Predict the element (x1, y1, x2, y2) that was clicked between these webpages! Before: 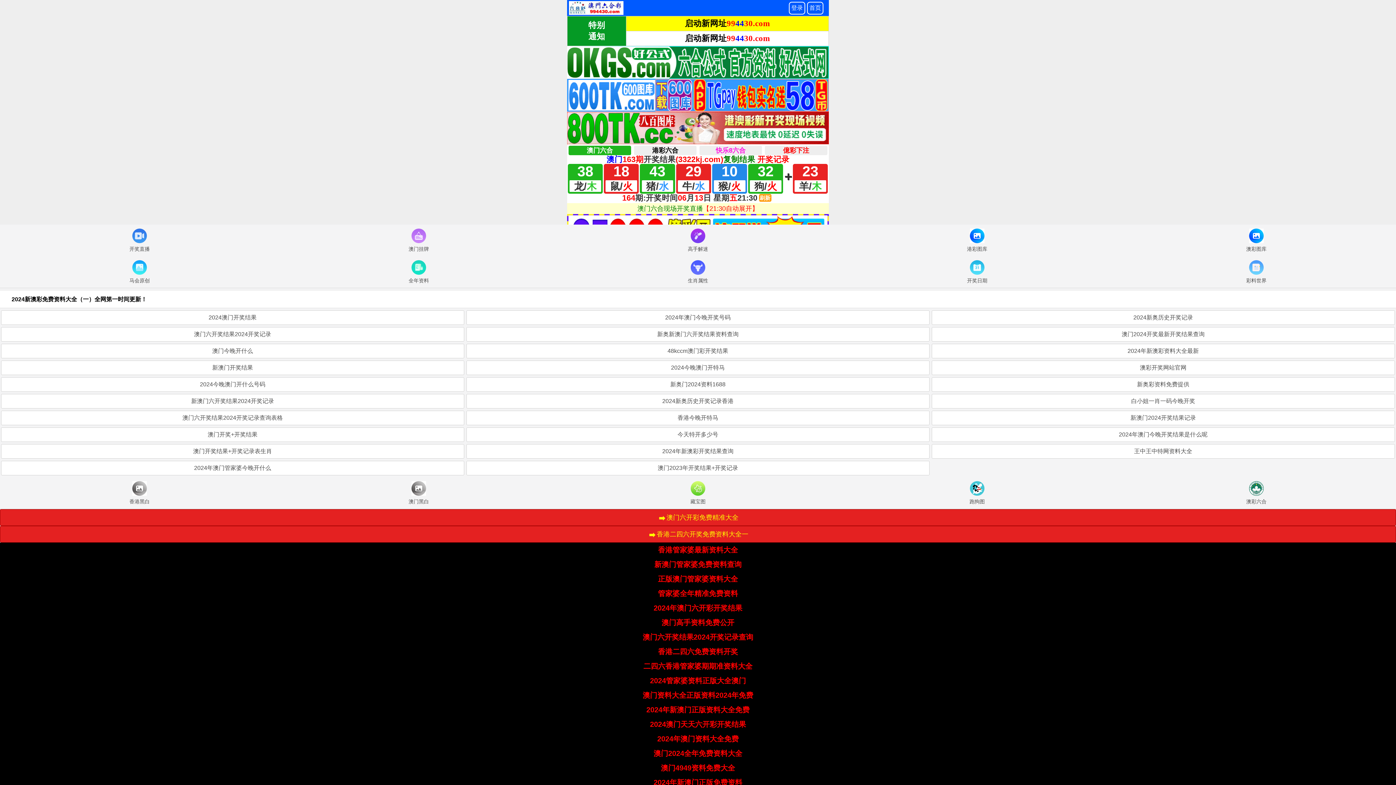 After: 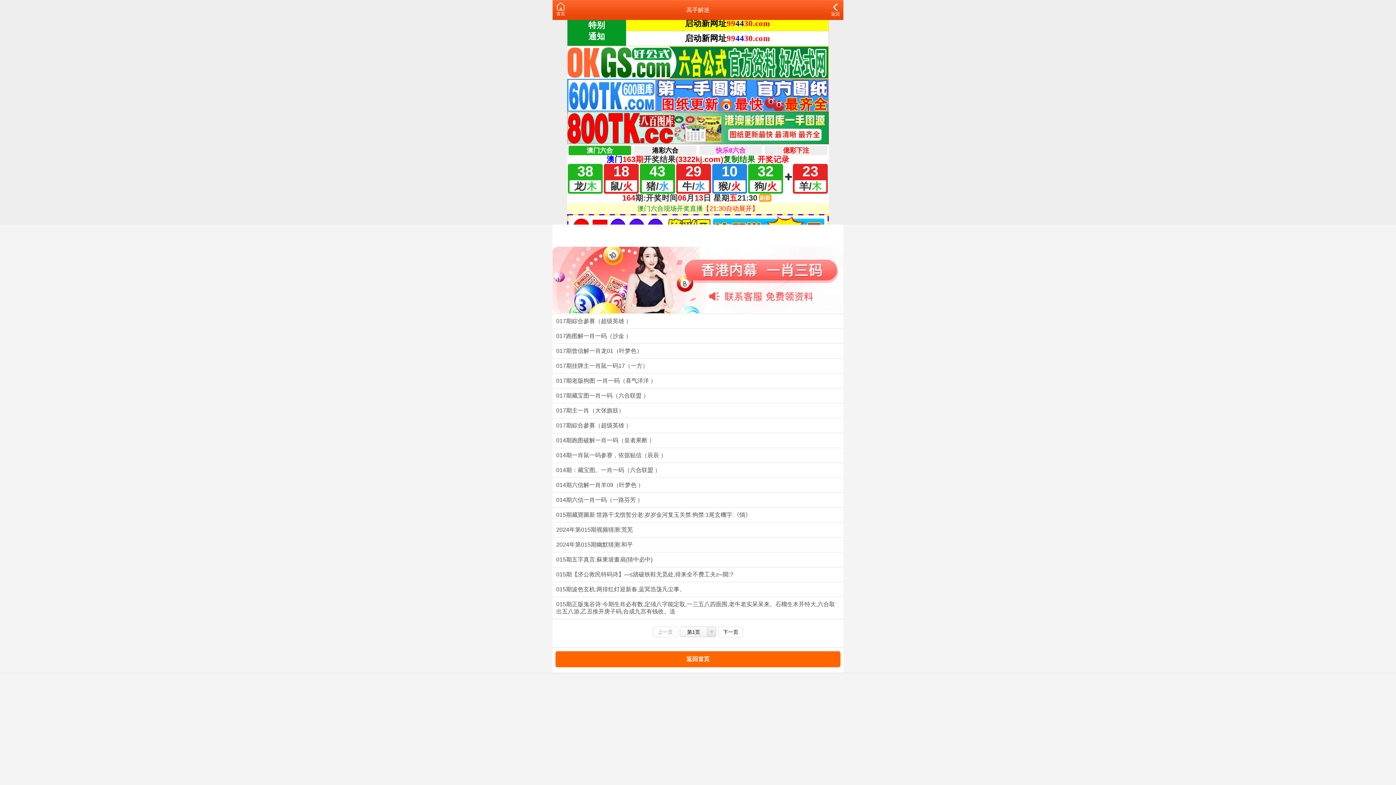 Action: label: 高手解迷 bbox: (558, 226, 837, 254)